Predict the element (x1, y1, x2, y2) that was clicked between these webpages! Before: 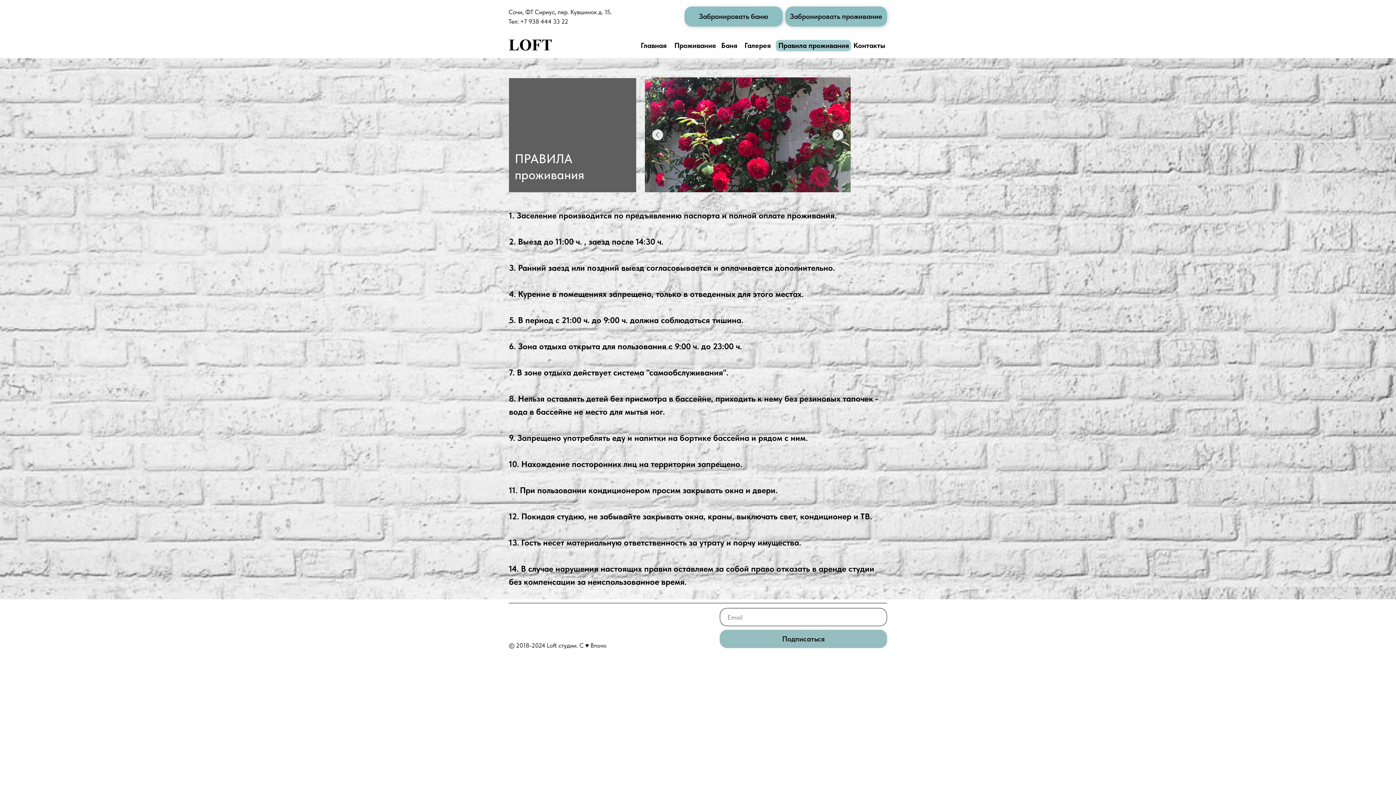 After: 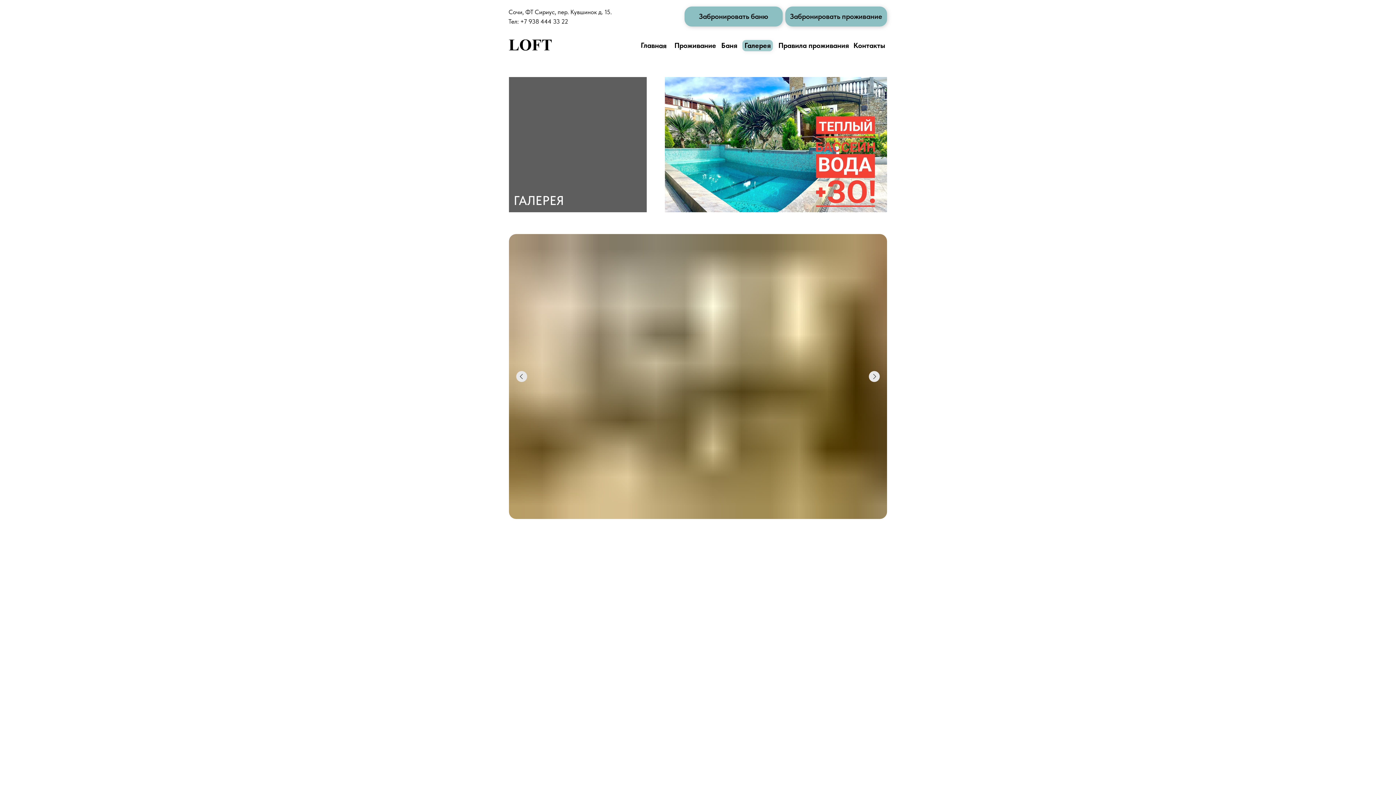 Action: bbox: (744, 41, 770, 49) label: Галерея